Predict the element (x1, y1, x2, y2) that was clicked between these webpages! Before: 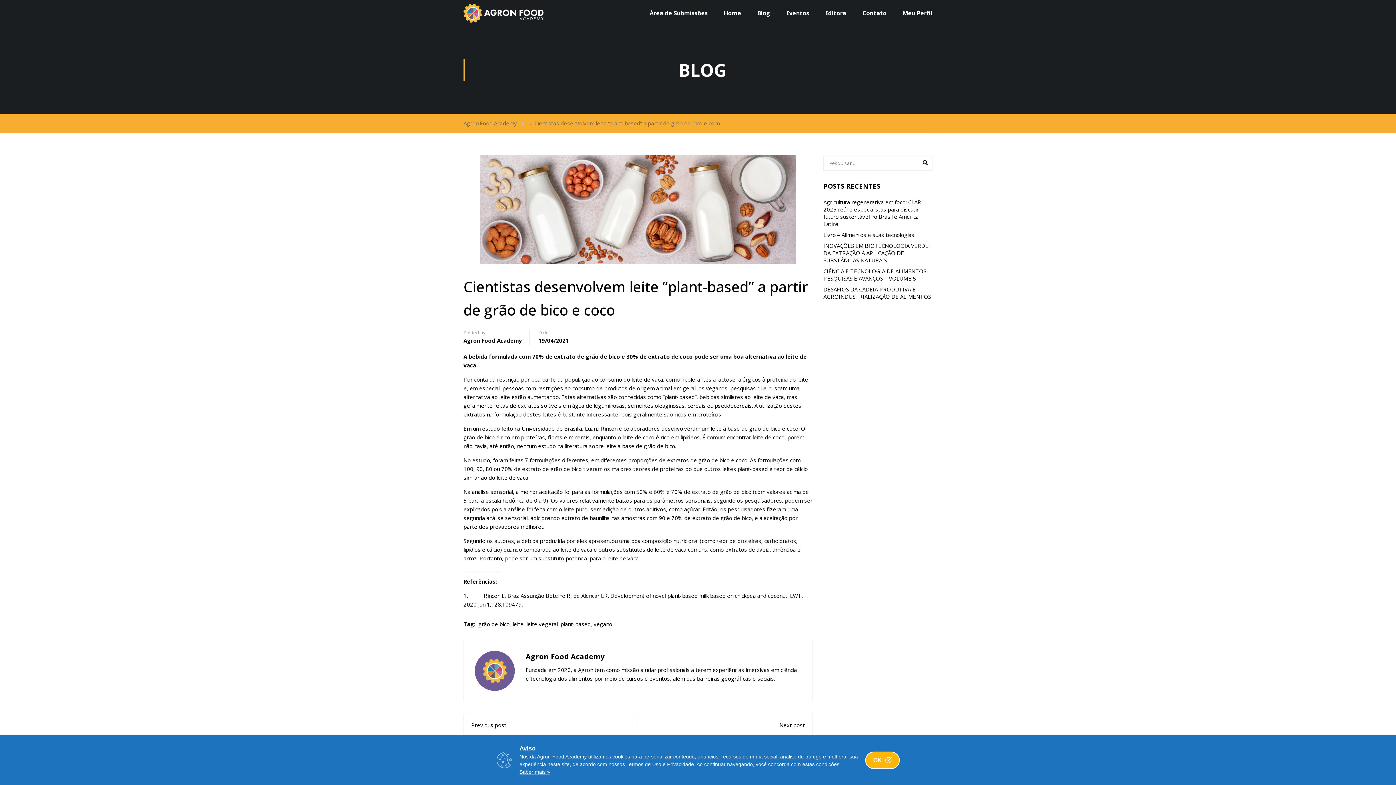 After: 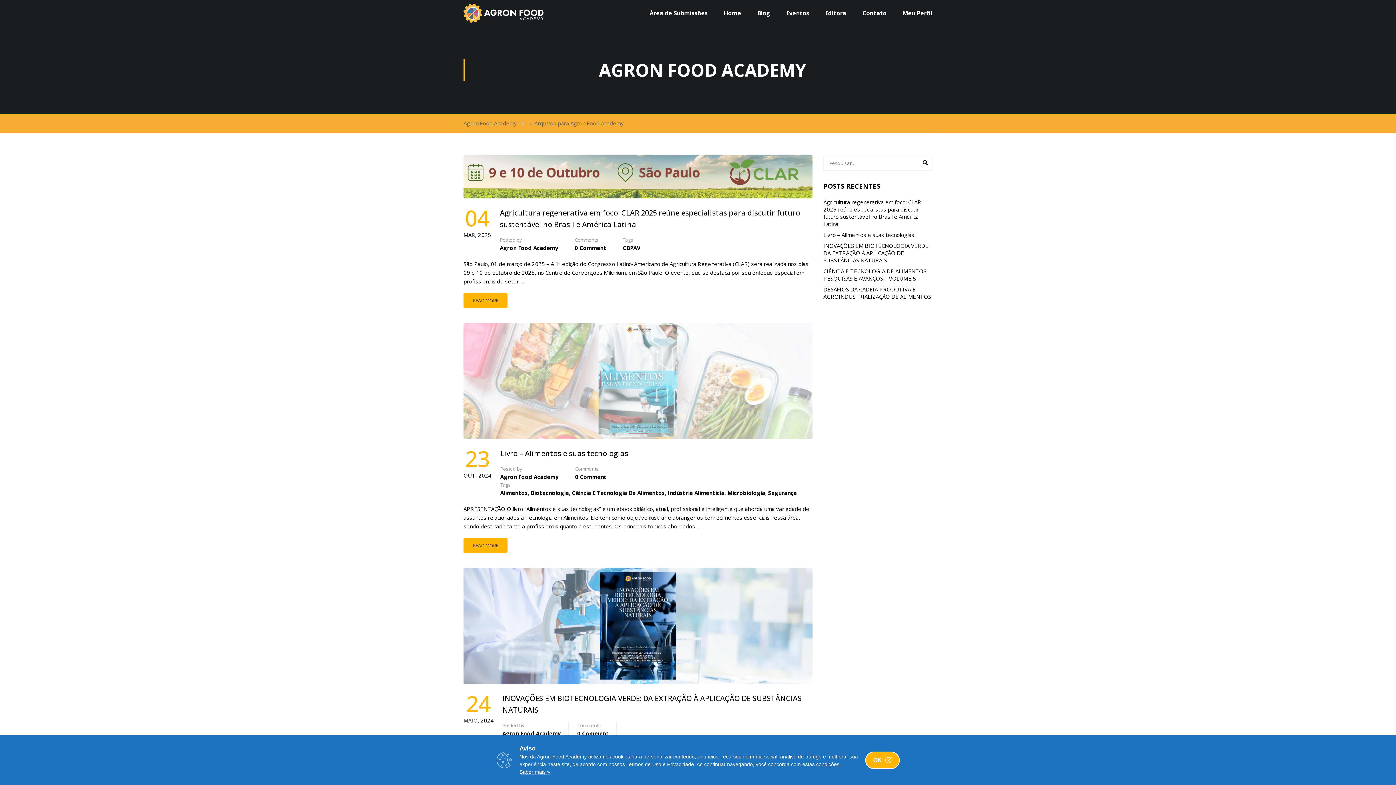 Action: label: Agron Food Academy bbox: (463, 336, 522, 345)